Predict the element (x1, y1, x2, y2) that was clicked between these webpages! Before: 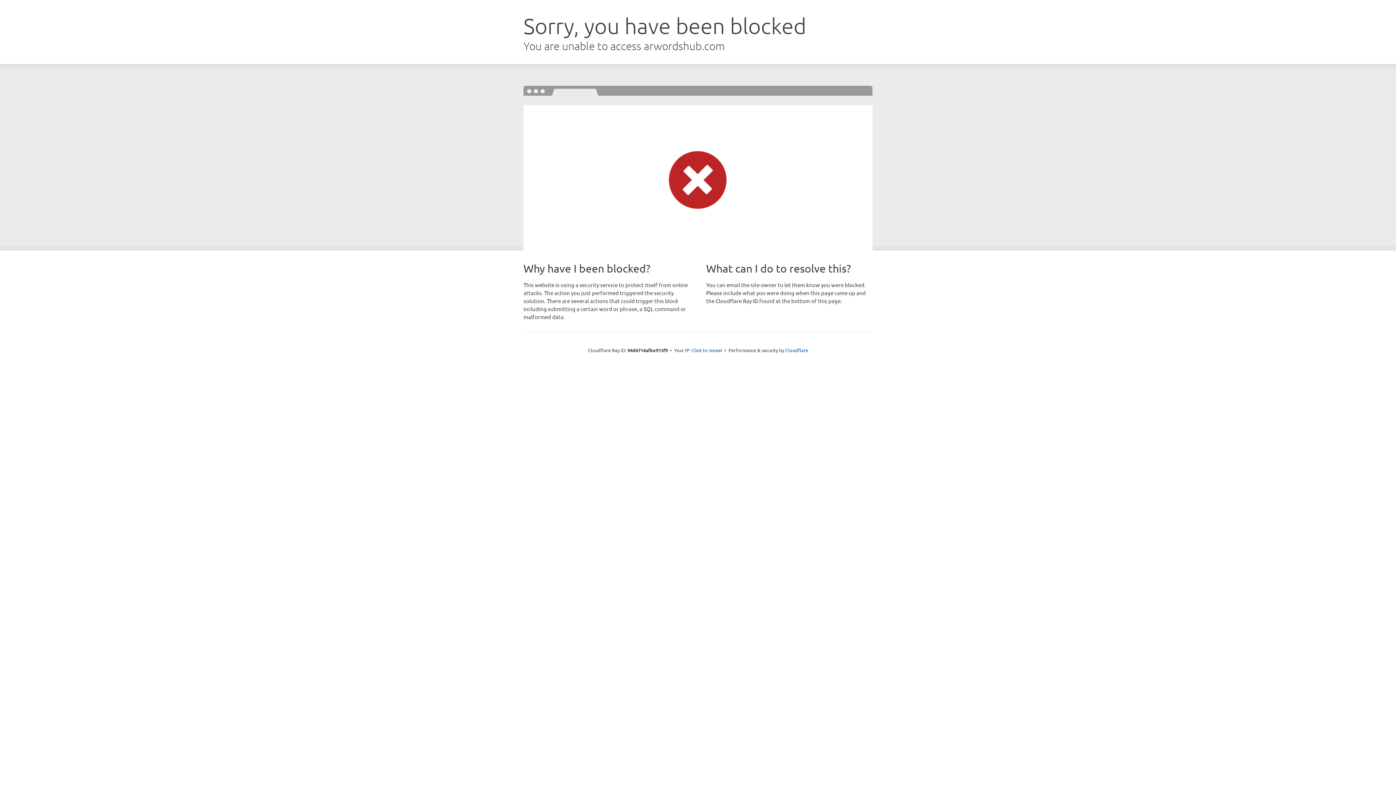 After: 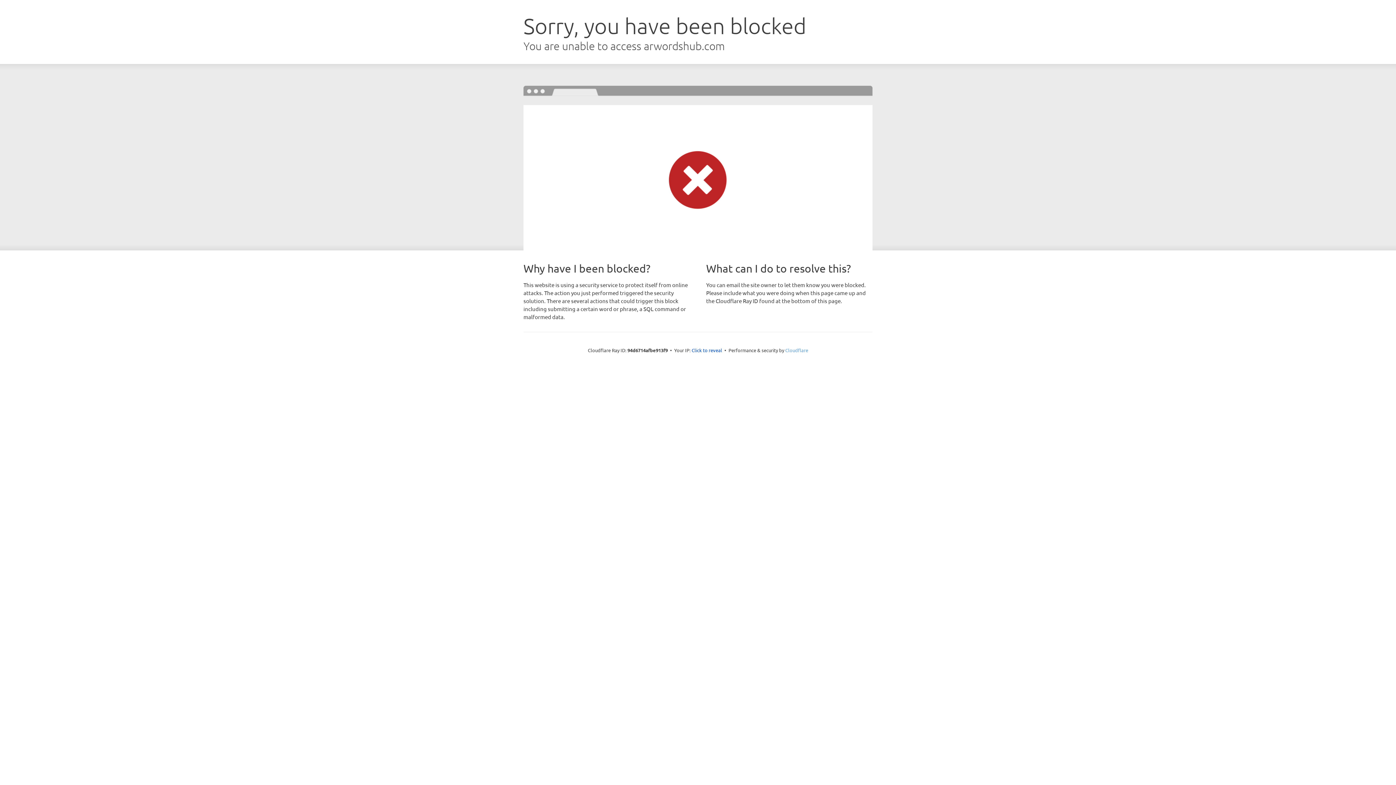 Action: label: Cloudflare bbox: (785, 347, 808, 353)